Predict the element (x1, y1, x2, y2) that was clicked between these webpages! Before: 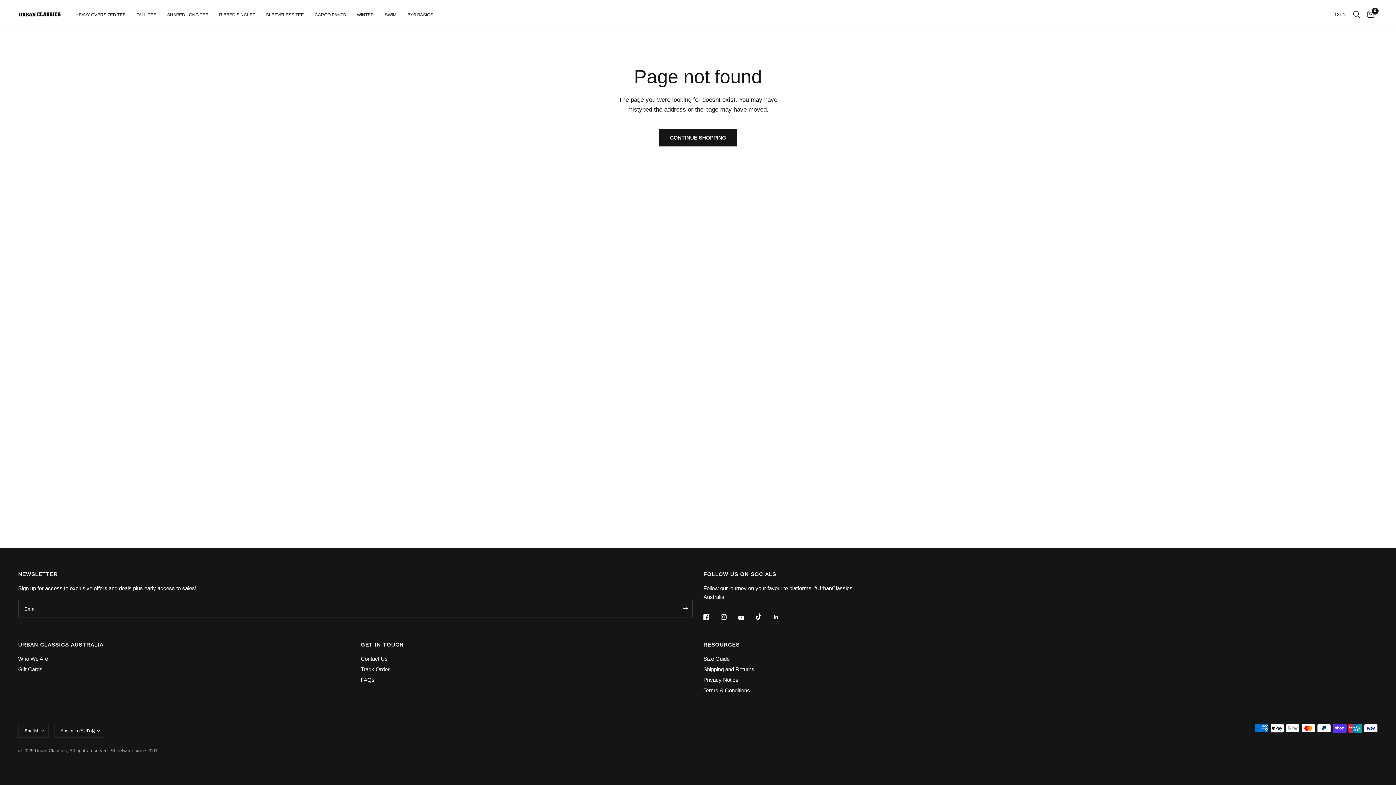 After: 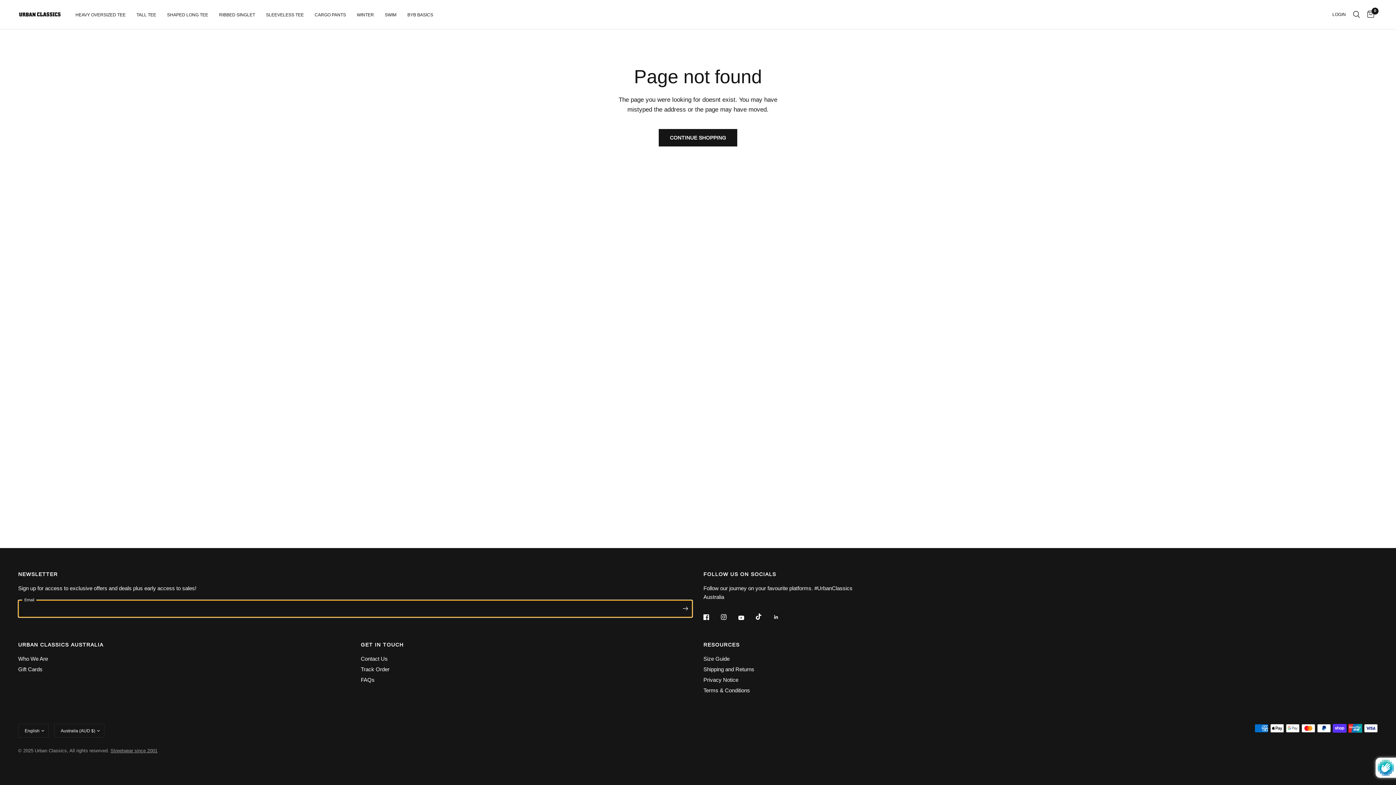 Action: bbox: (678, 600, 692, 617) label: Enter your email